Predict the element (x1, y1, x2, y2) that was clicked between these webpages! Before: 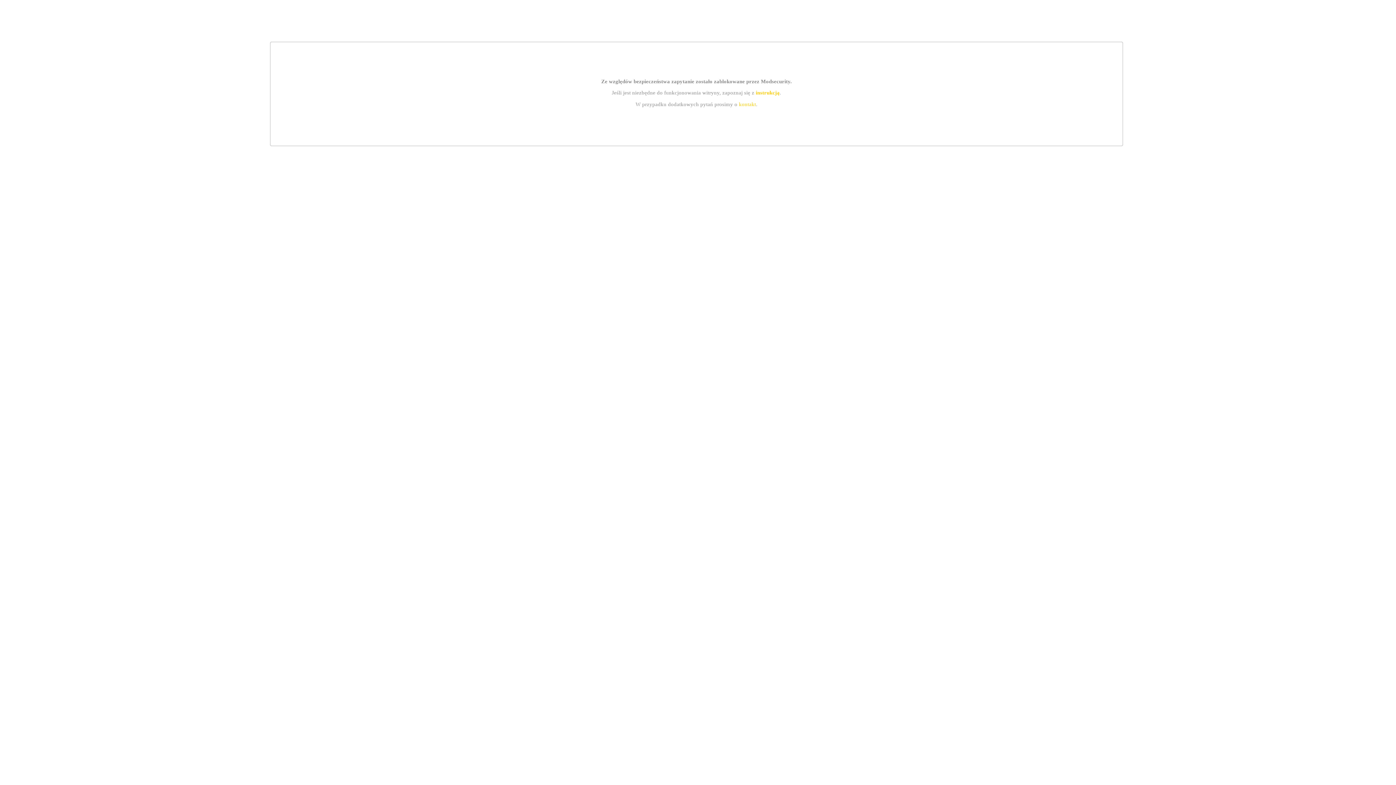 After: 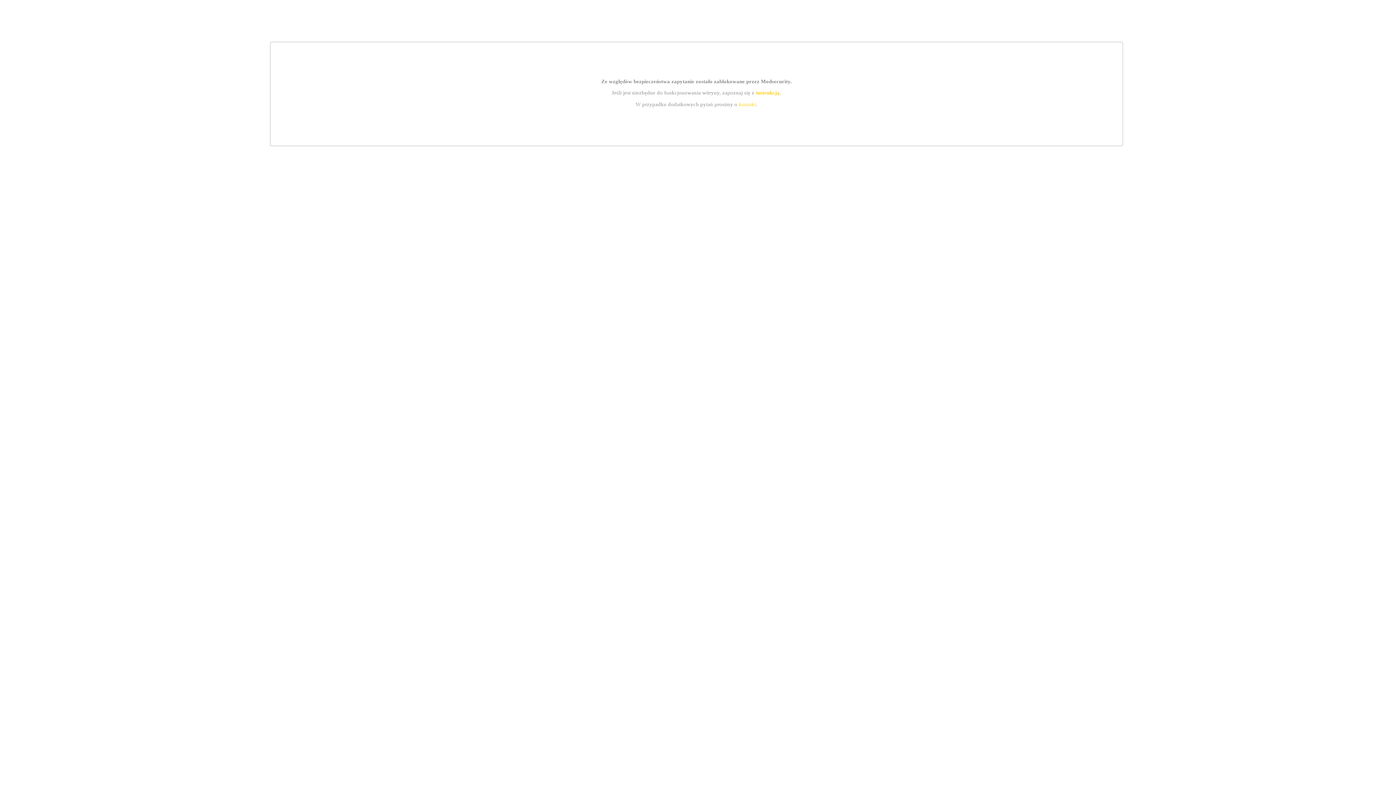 Action: label: instrukcją bbox: (755, 89, 779, 95)